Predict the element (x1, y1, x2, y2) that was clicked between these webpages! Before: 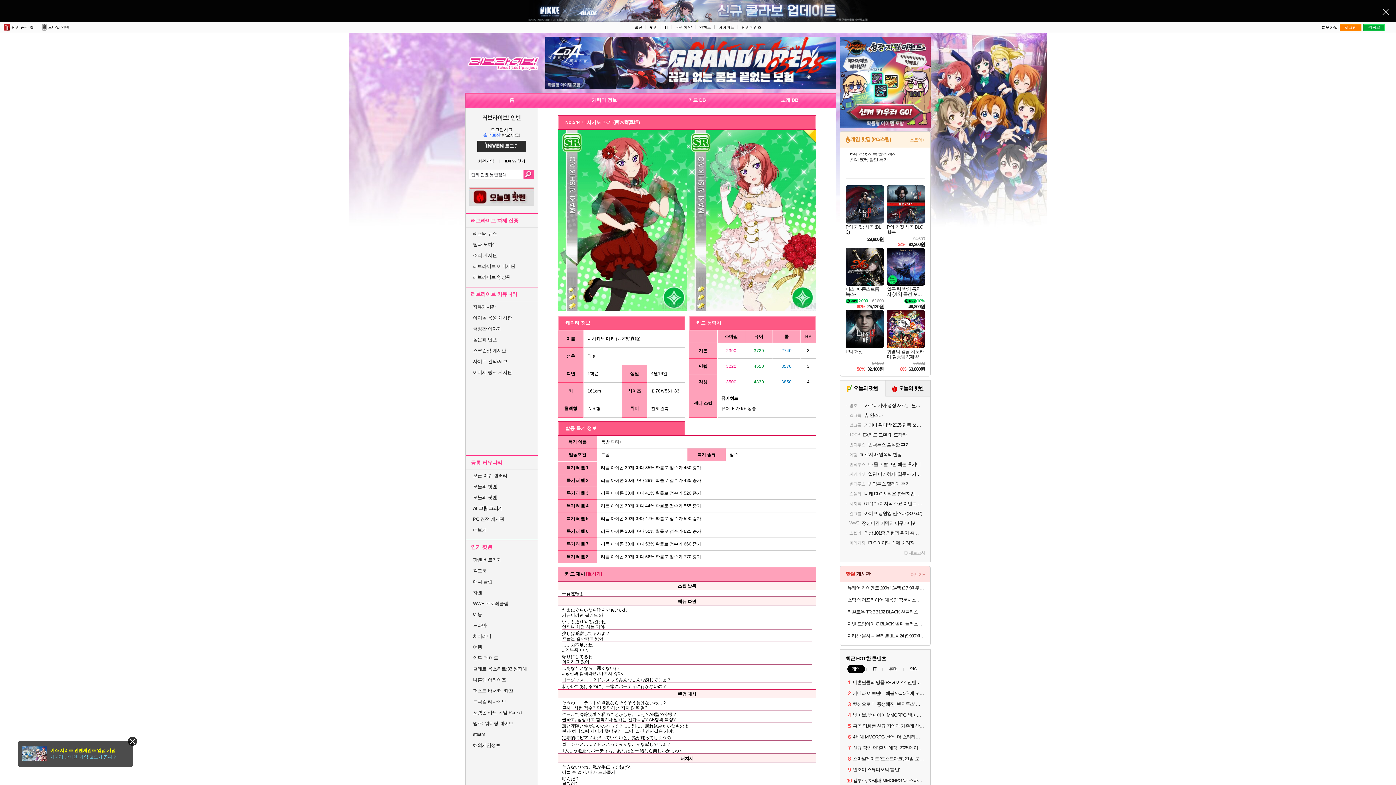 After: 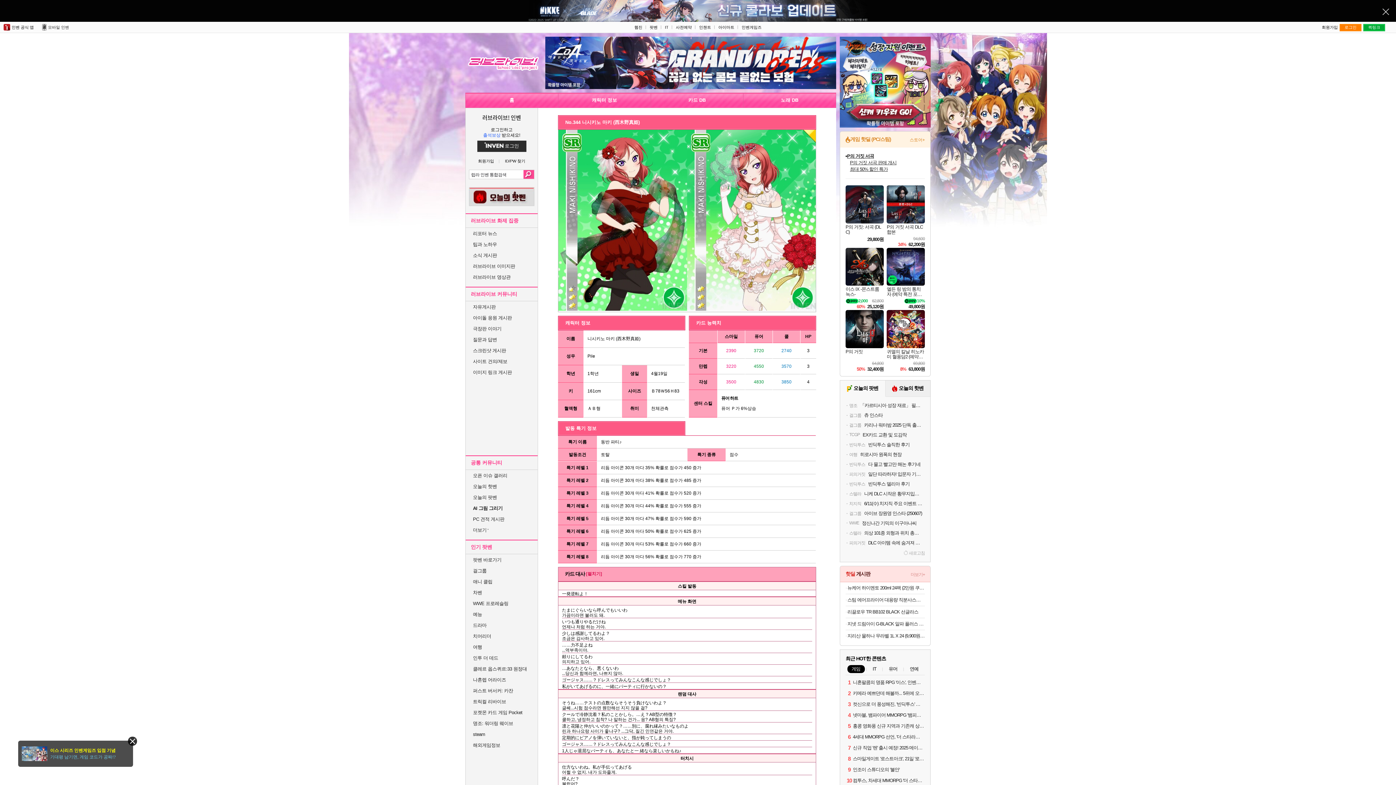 Action: label: 엘든 링 밤의 통치자 구매

예약 구매 특전 획득 가능
10% 페이백 및 인벤 포인트 추가 적립 bbox: (850, 153, 921, 172)